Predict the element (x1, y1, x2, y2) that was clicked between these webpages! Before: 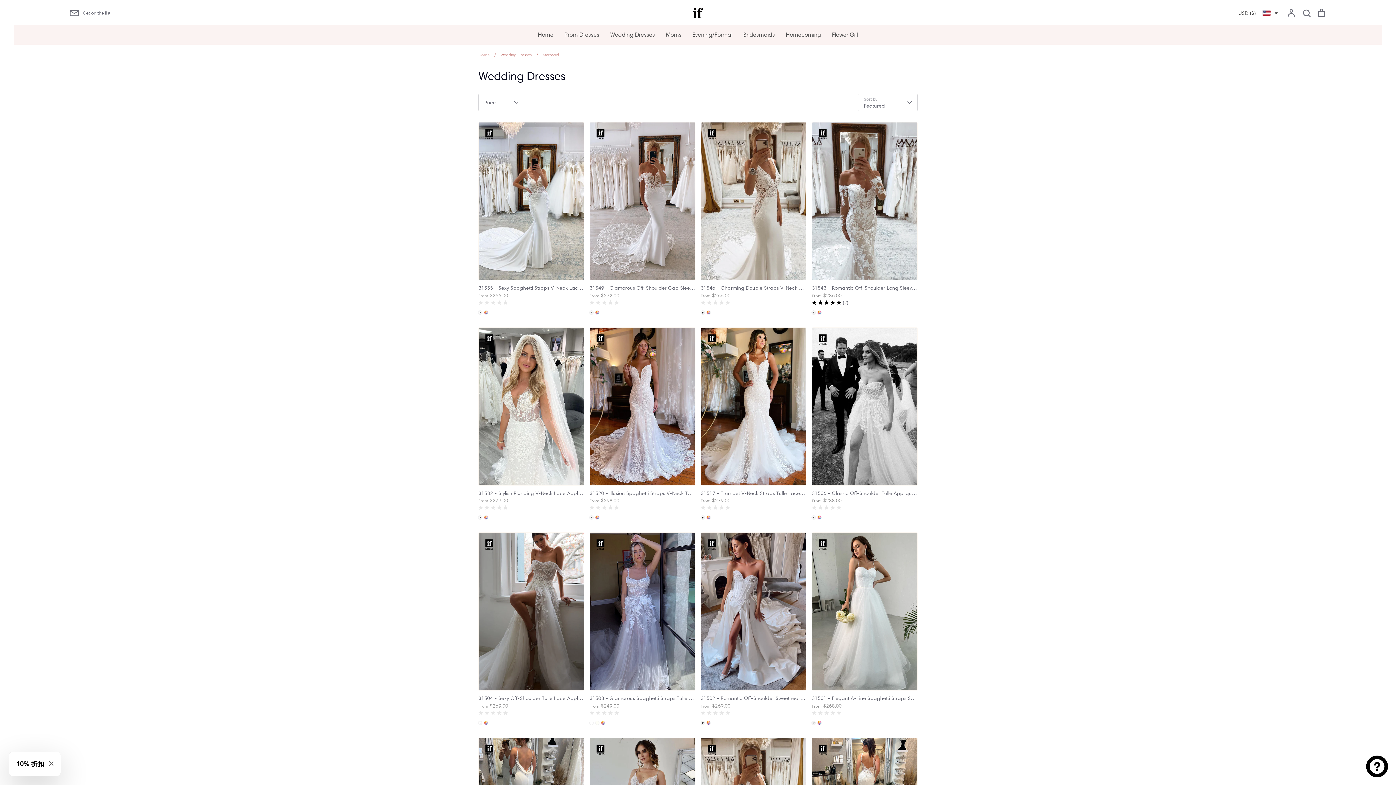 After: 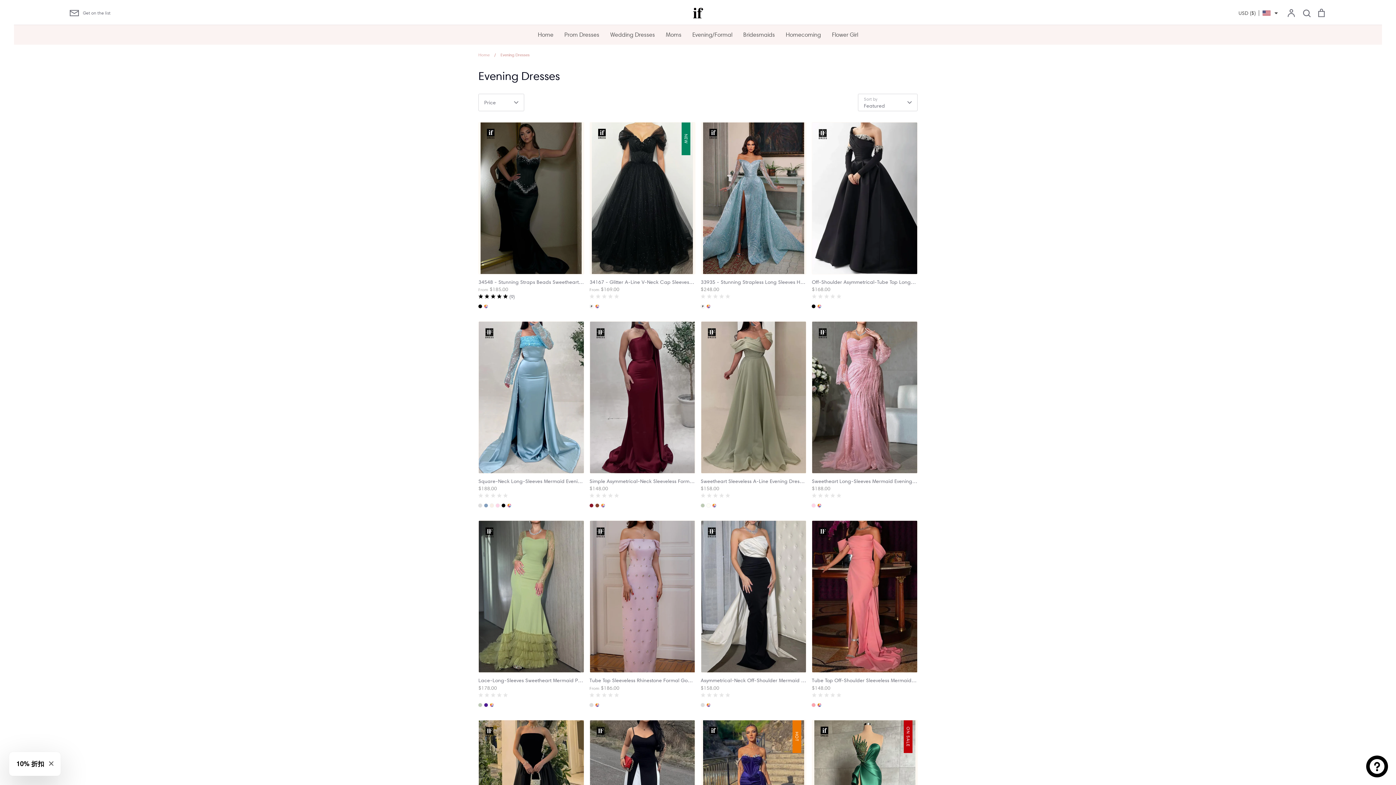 Action: bbox: (692, 31, 732, 38) label: Evening/Formal